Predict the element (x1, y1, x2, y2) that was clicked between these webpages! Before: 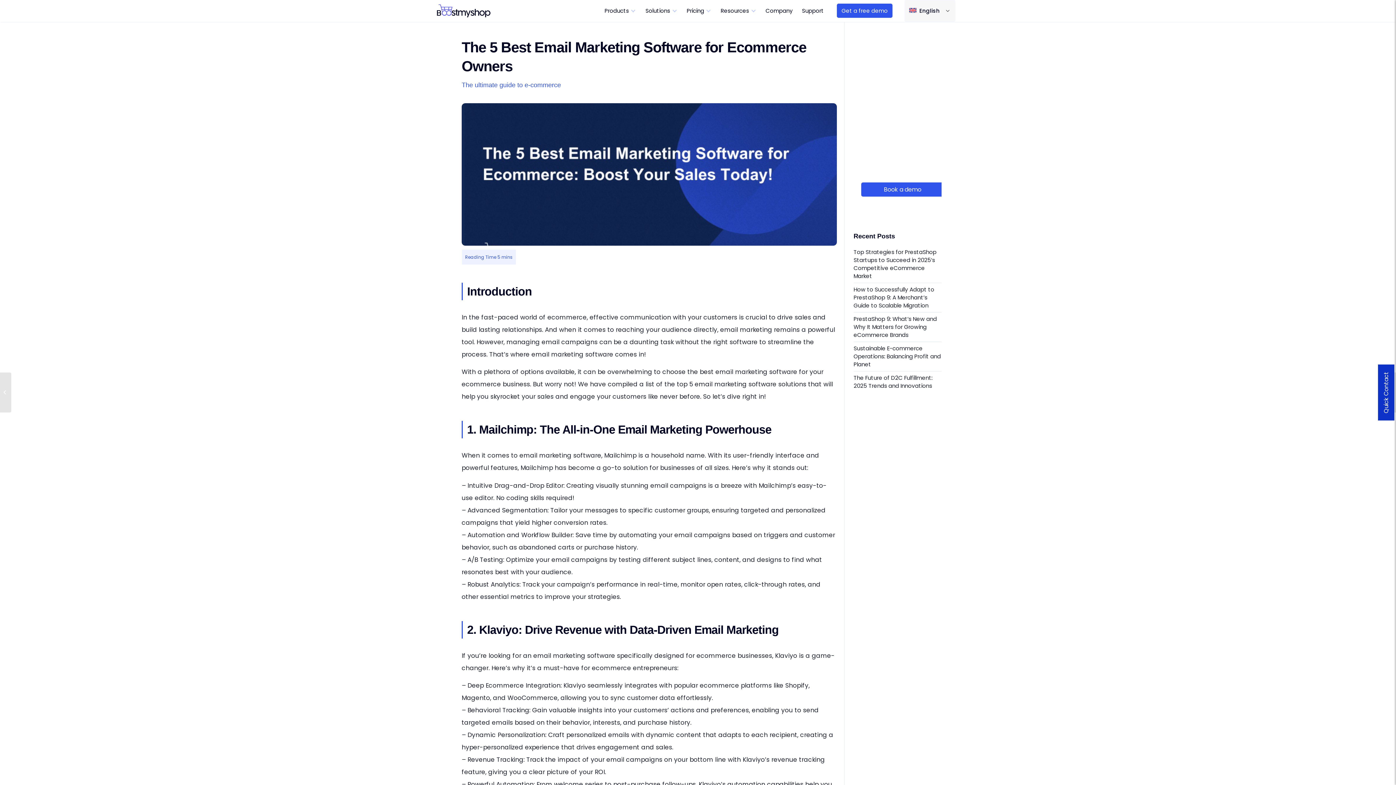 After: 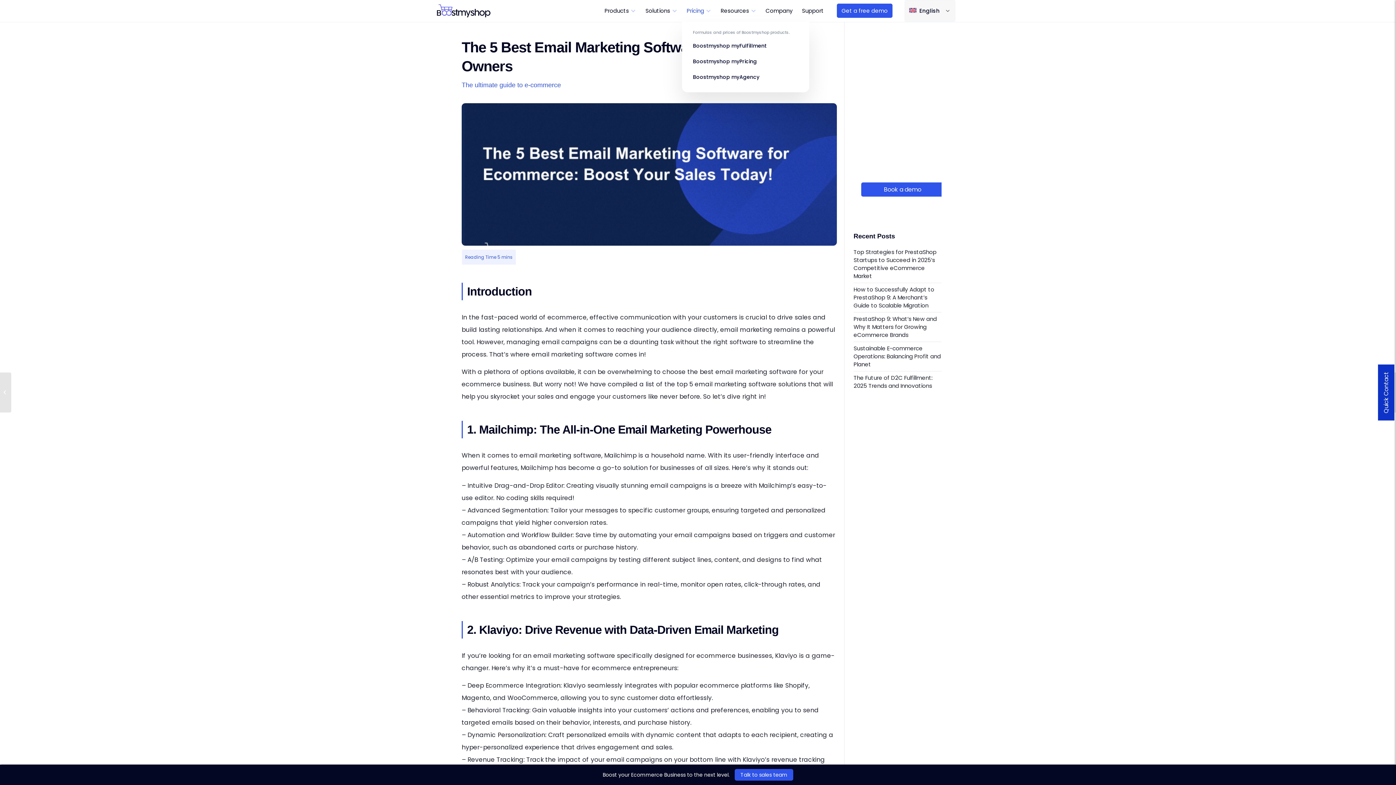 Action: label: Pricing  bbox: (682, 0, 716, 21)